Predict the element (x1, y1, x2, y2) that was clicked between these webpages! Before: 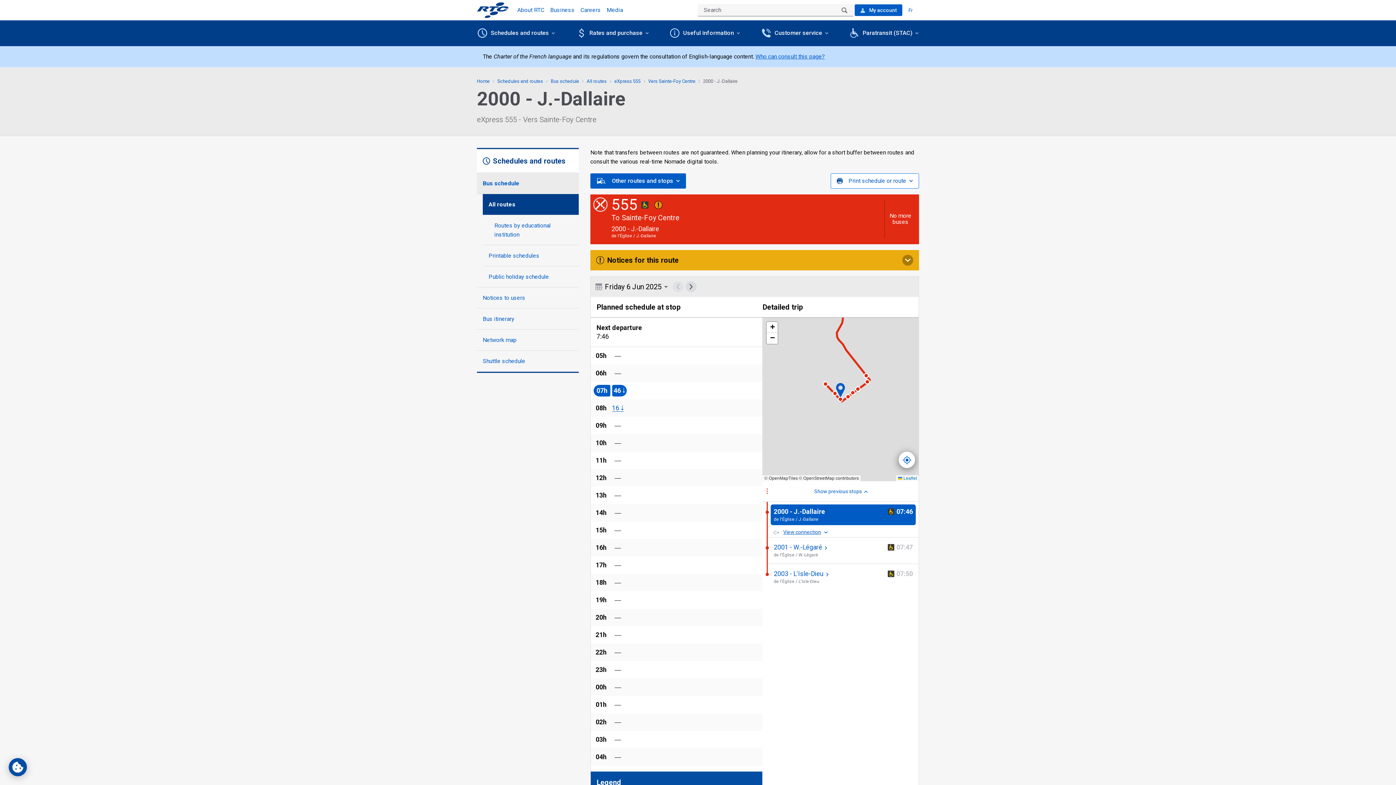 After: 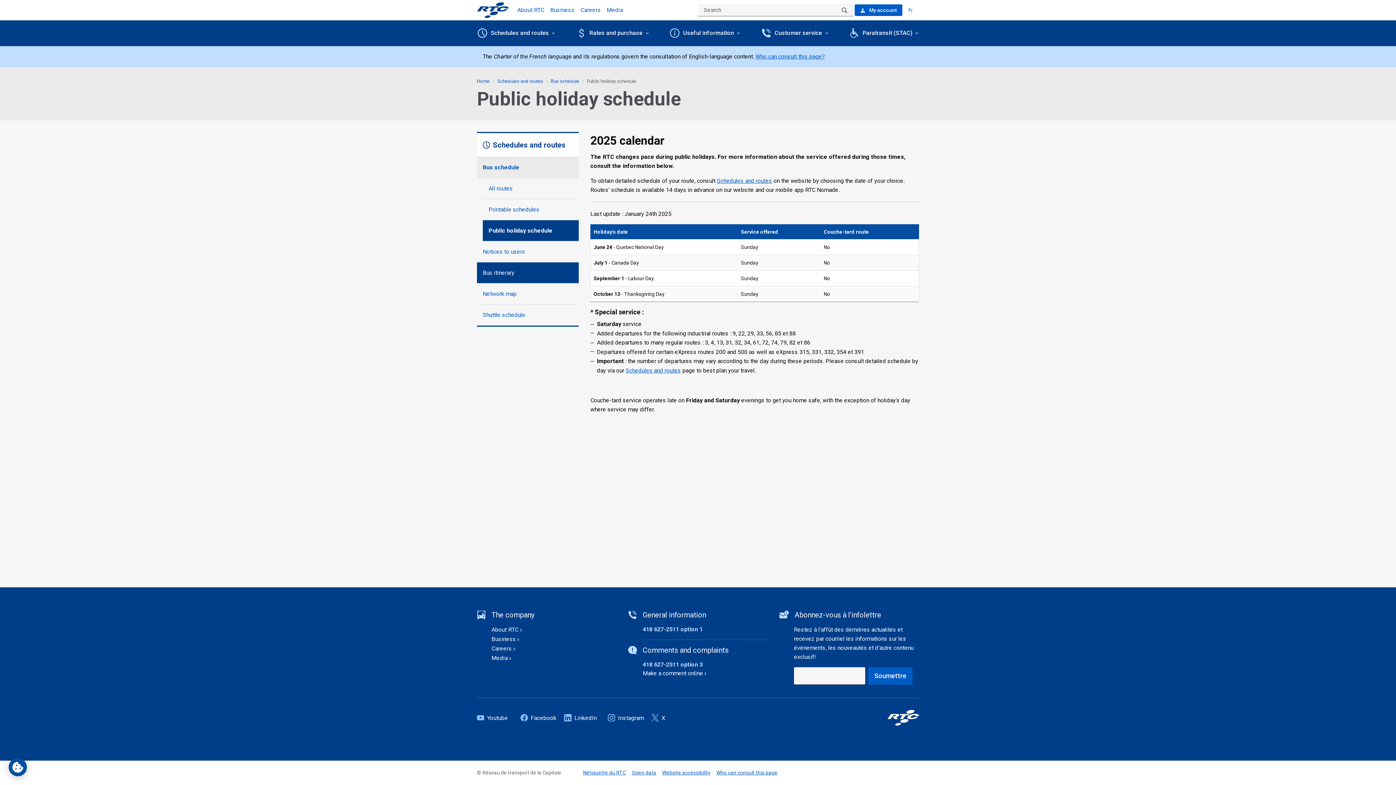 Action: label: Public holiday schedule bbox: (482, 266, 578, 287)